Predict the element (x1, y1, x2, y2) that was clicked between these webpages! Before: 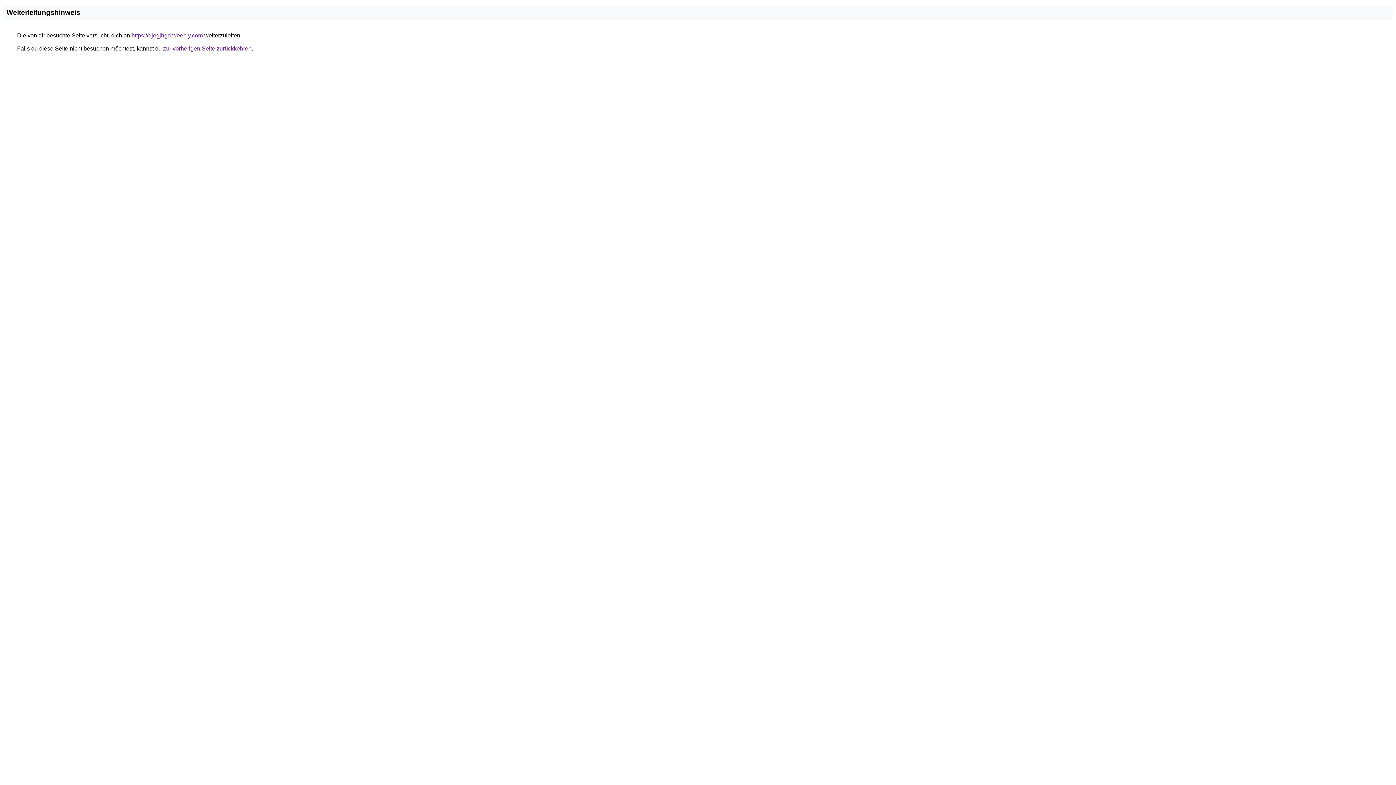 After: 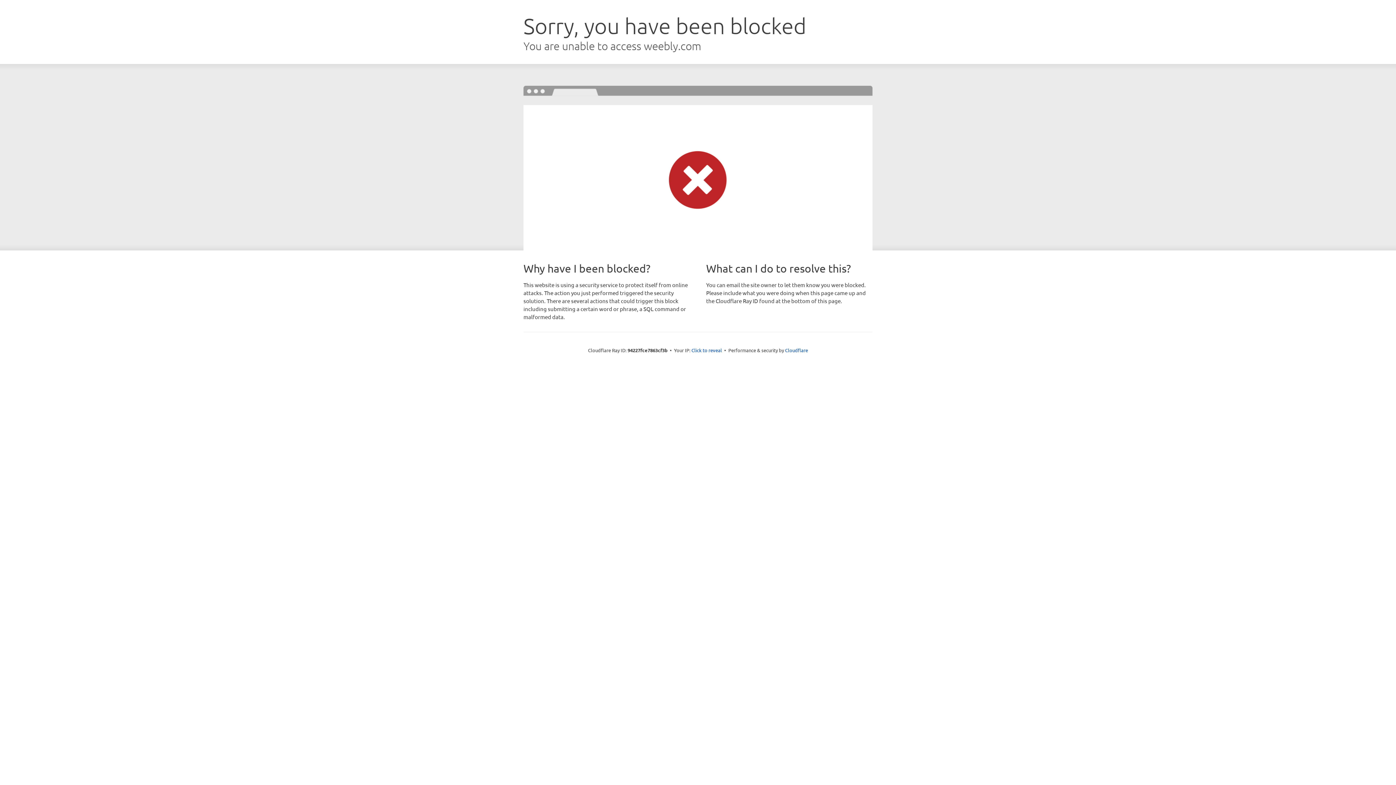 Action: label: https://djegjhgd.weebly.com bbox: (131, 32, 202, 38)